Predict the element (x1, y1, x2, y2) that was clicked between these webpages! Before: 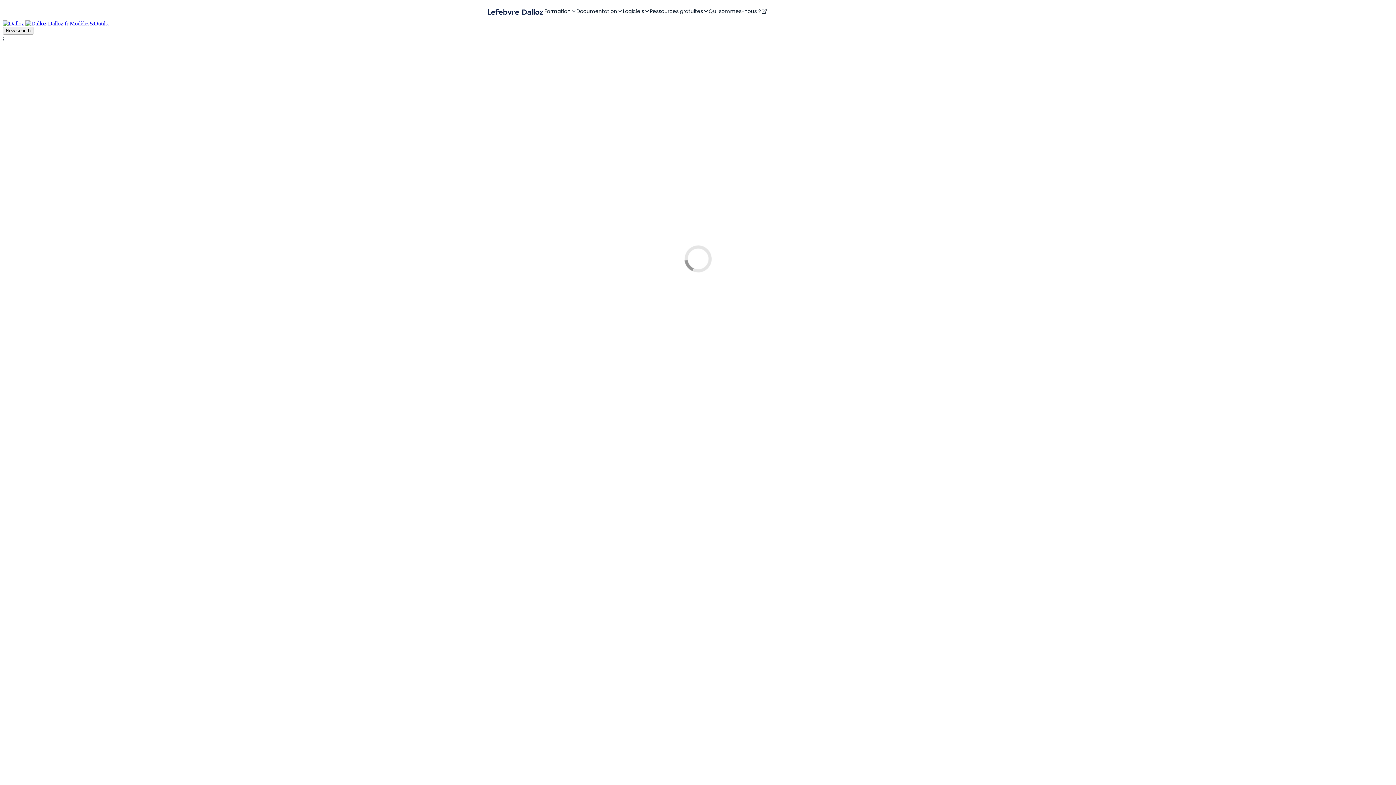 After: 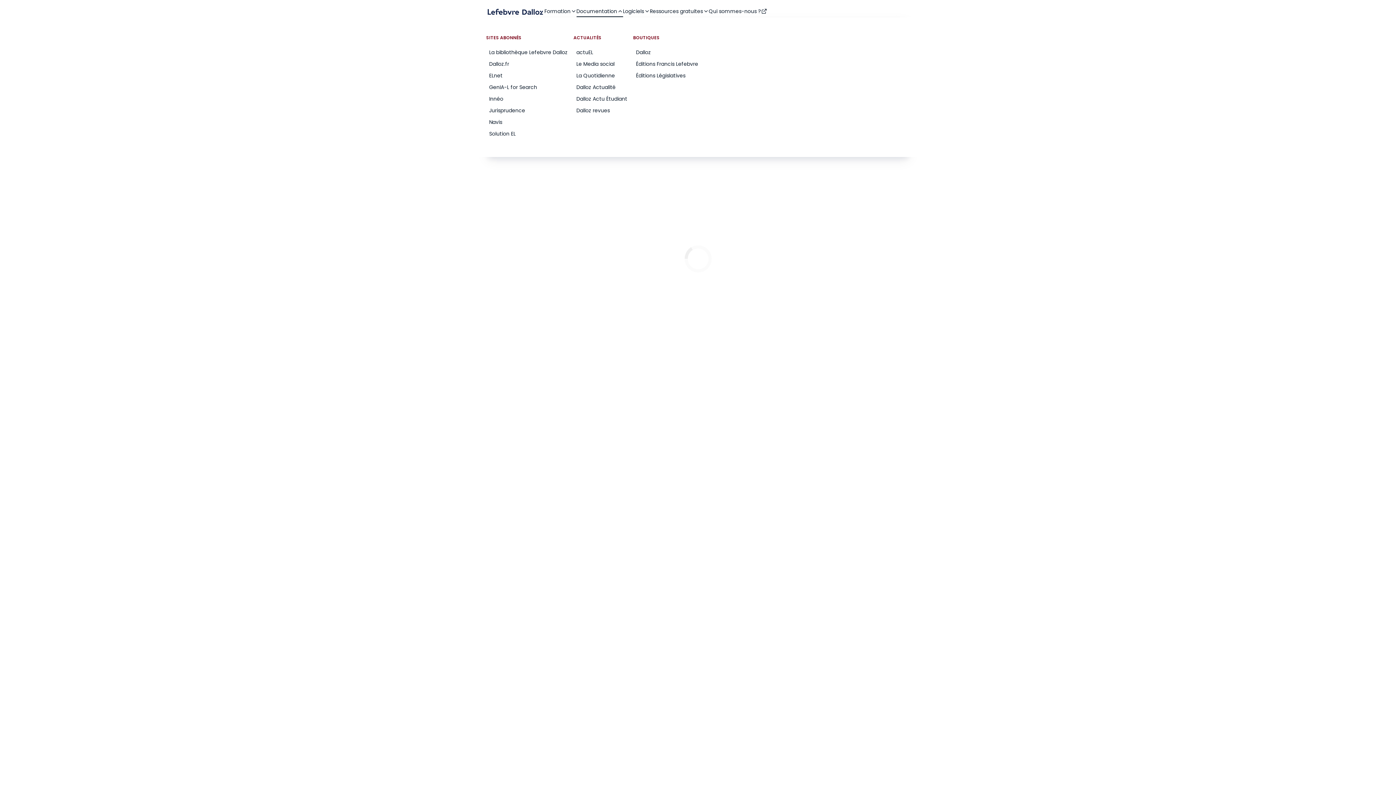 Action: label: Documentation bbox: (576, 8, 623, 14)